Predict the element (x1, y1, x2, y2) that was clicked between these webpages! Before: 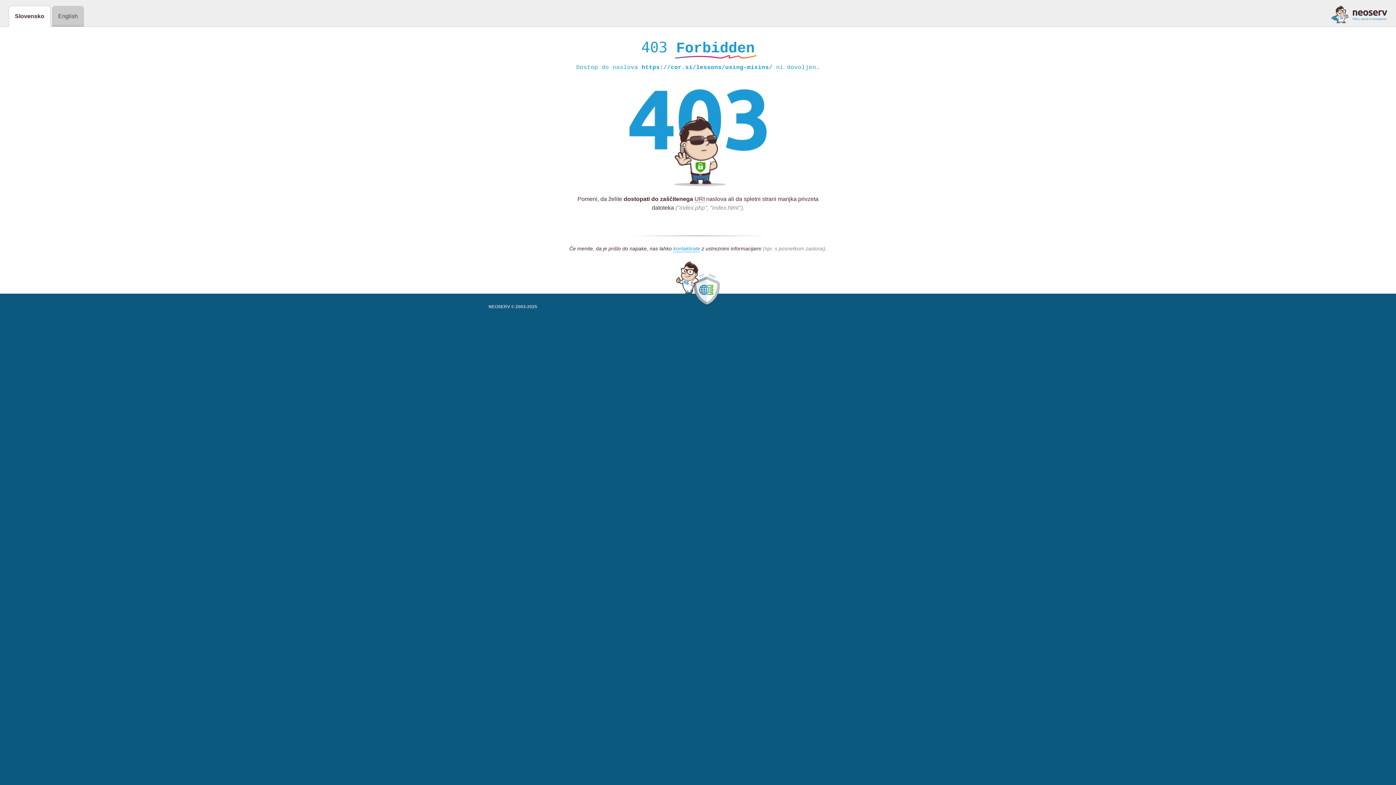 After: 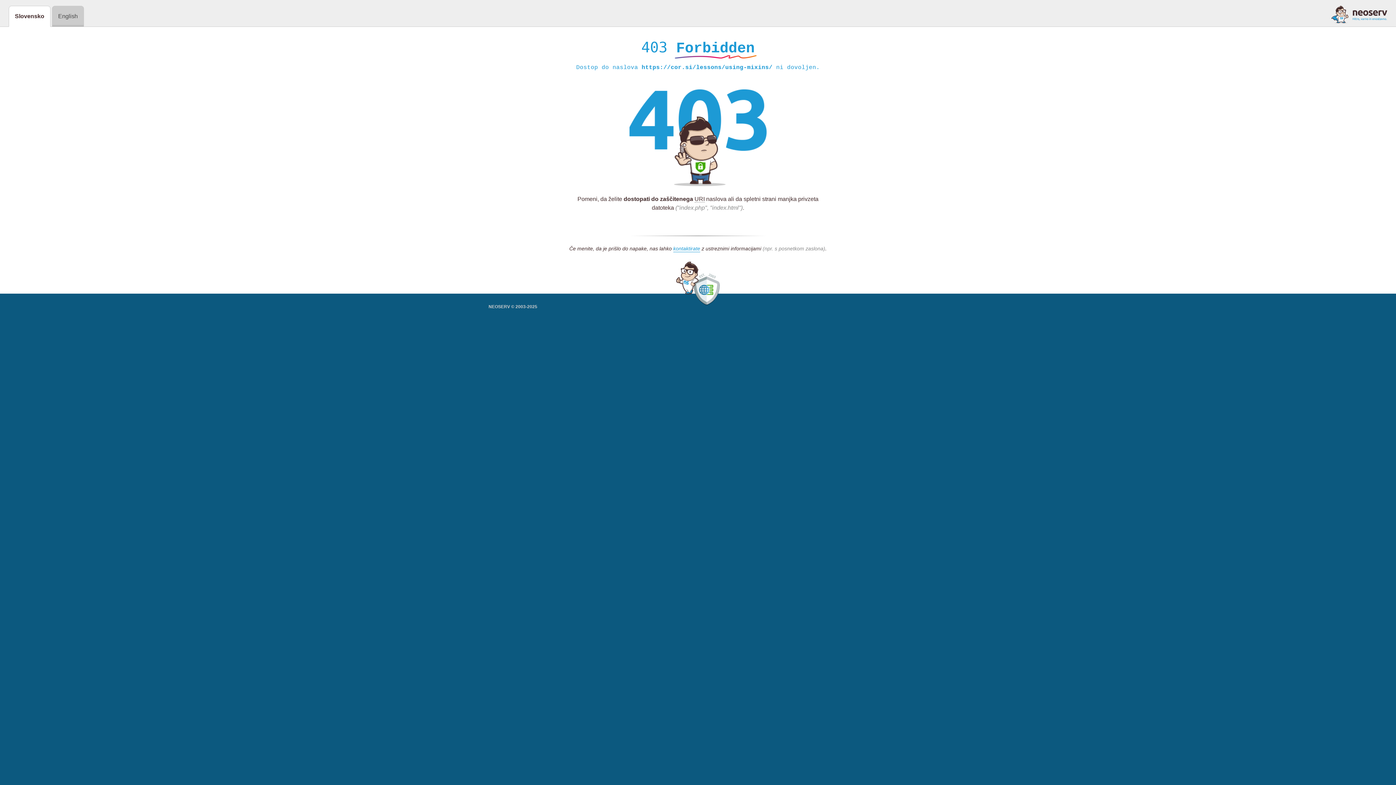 Action: bbox: (1331, 5, 1387, 23)